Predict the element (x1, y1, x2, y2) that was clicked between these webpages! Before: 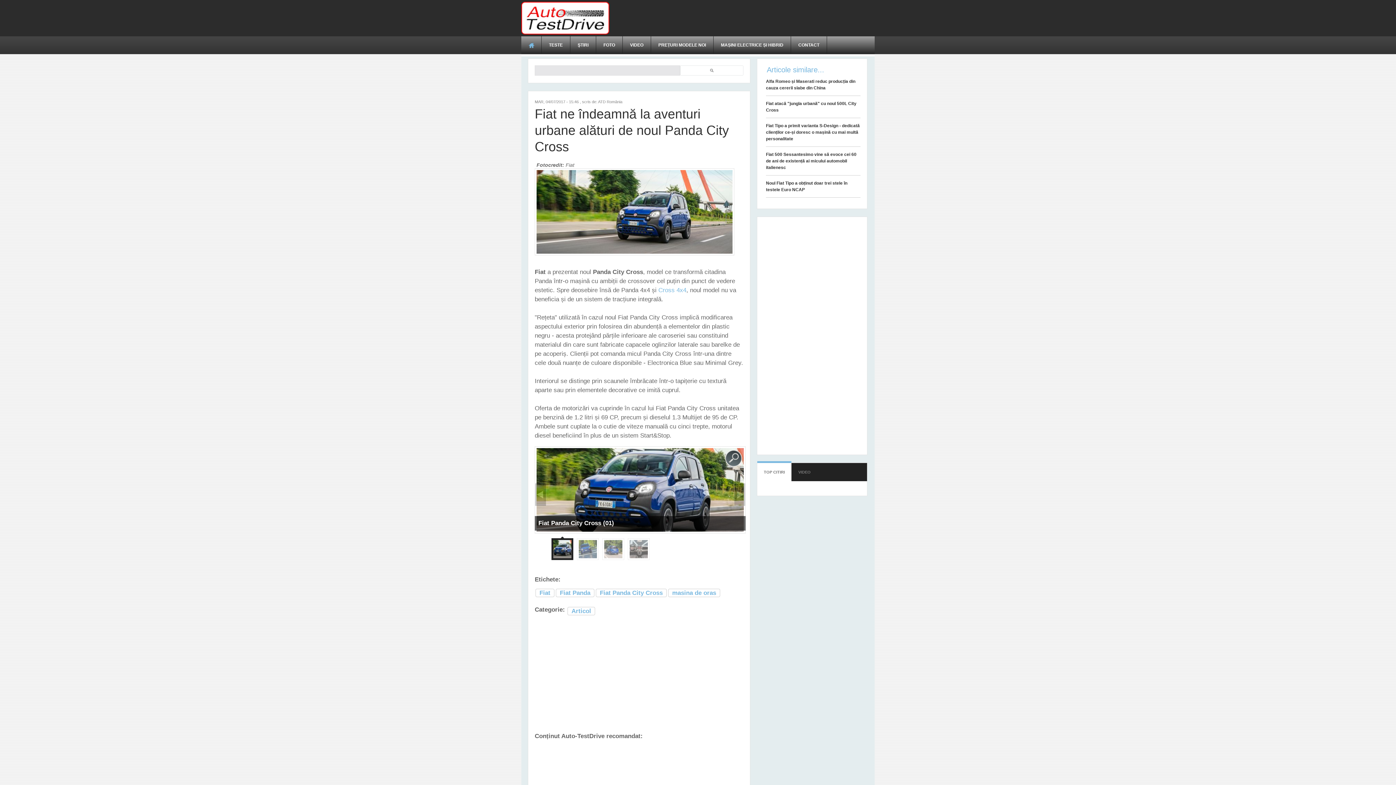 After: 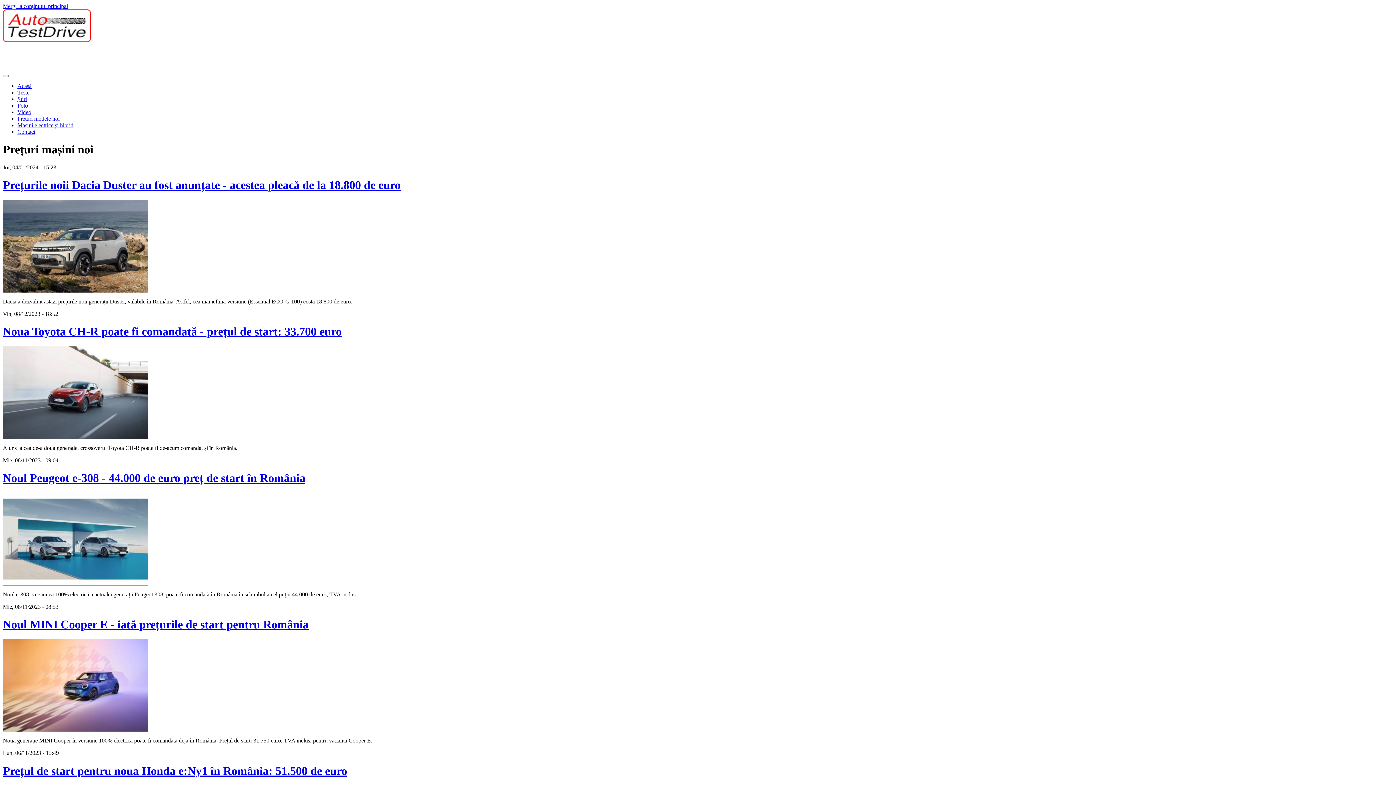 Action: label: PREȚURI MODELE NOI bbox: (651, 36, 713, 53)